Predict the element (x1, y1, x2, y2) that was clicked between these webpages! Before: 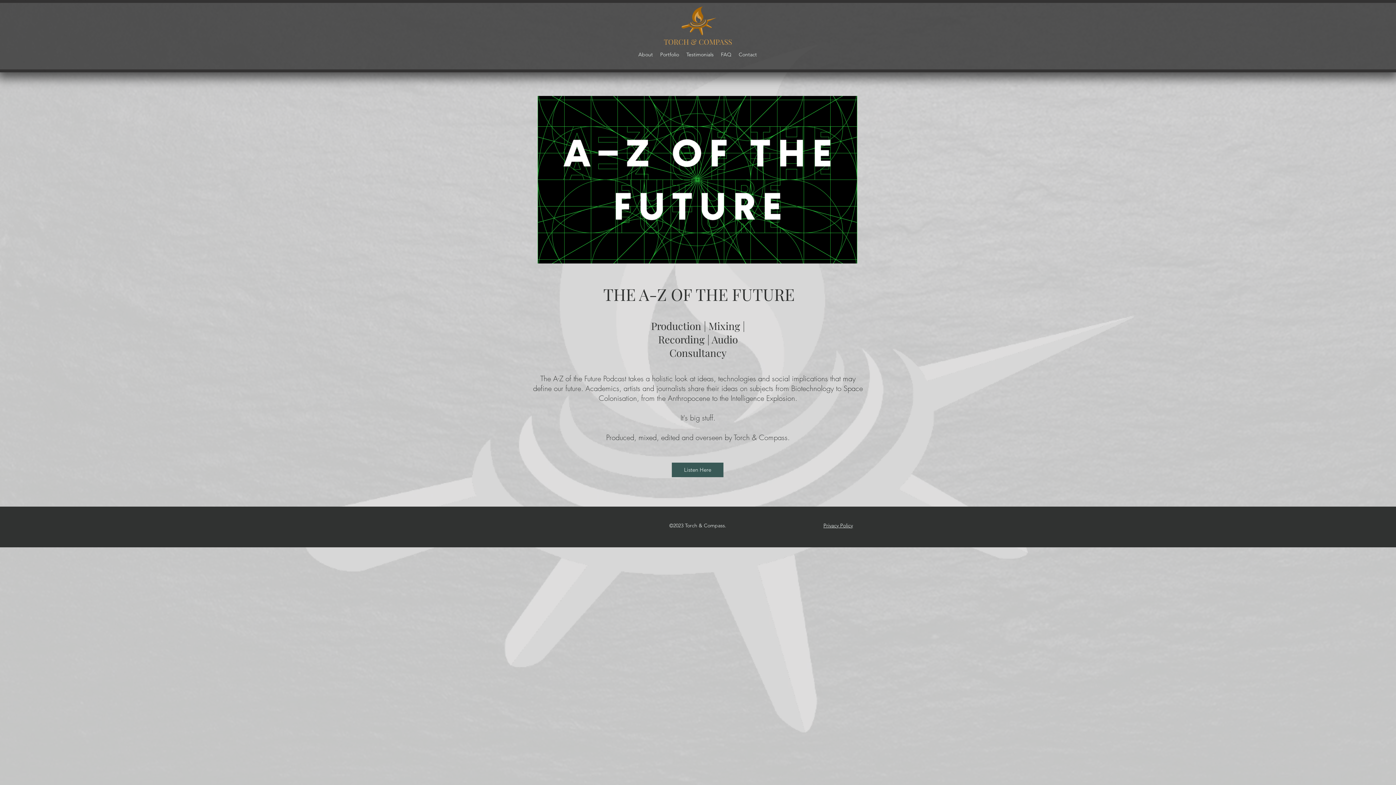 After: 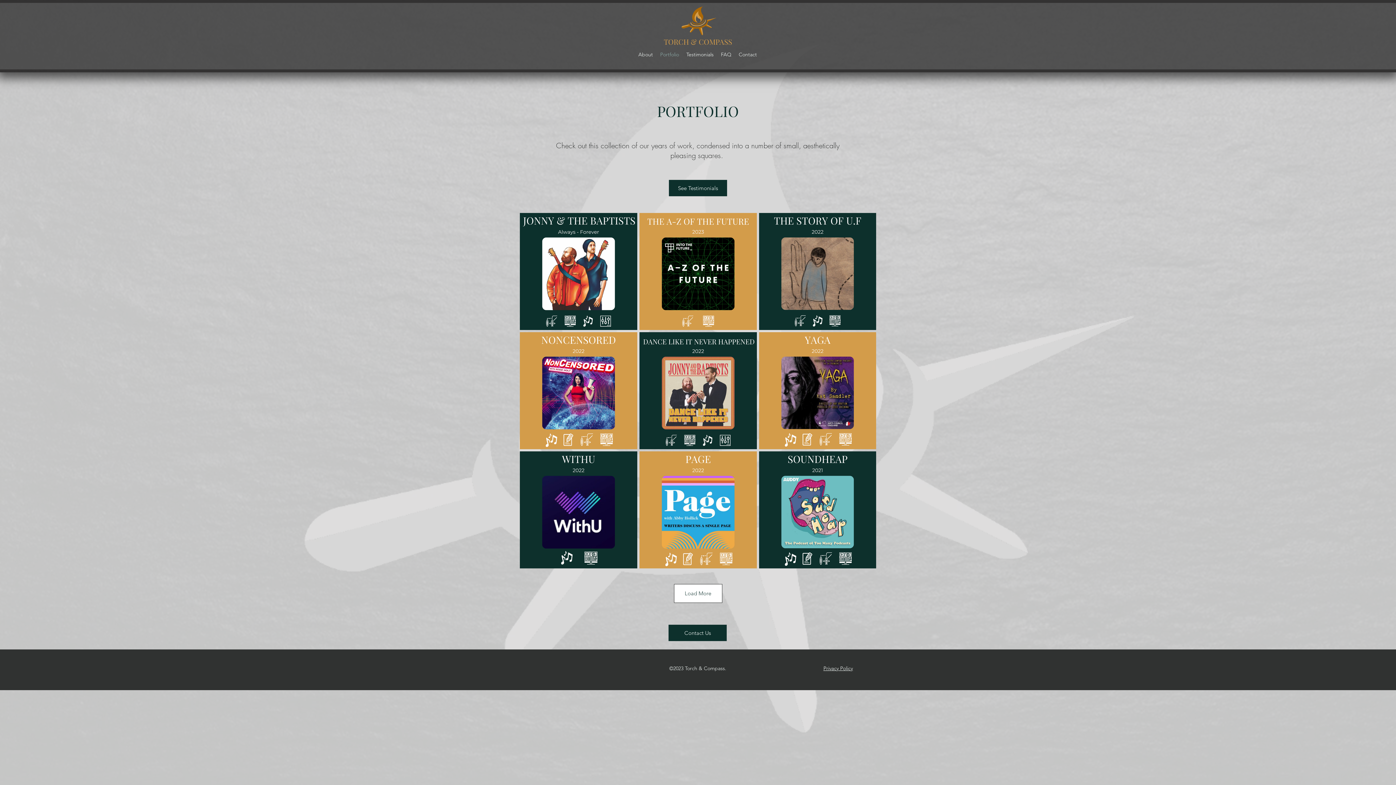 Action: bbox: (656, 49, 682, 60) label: Portfolio